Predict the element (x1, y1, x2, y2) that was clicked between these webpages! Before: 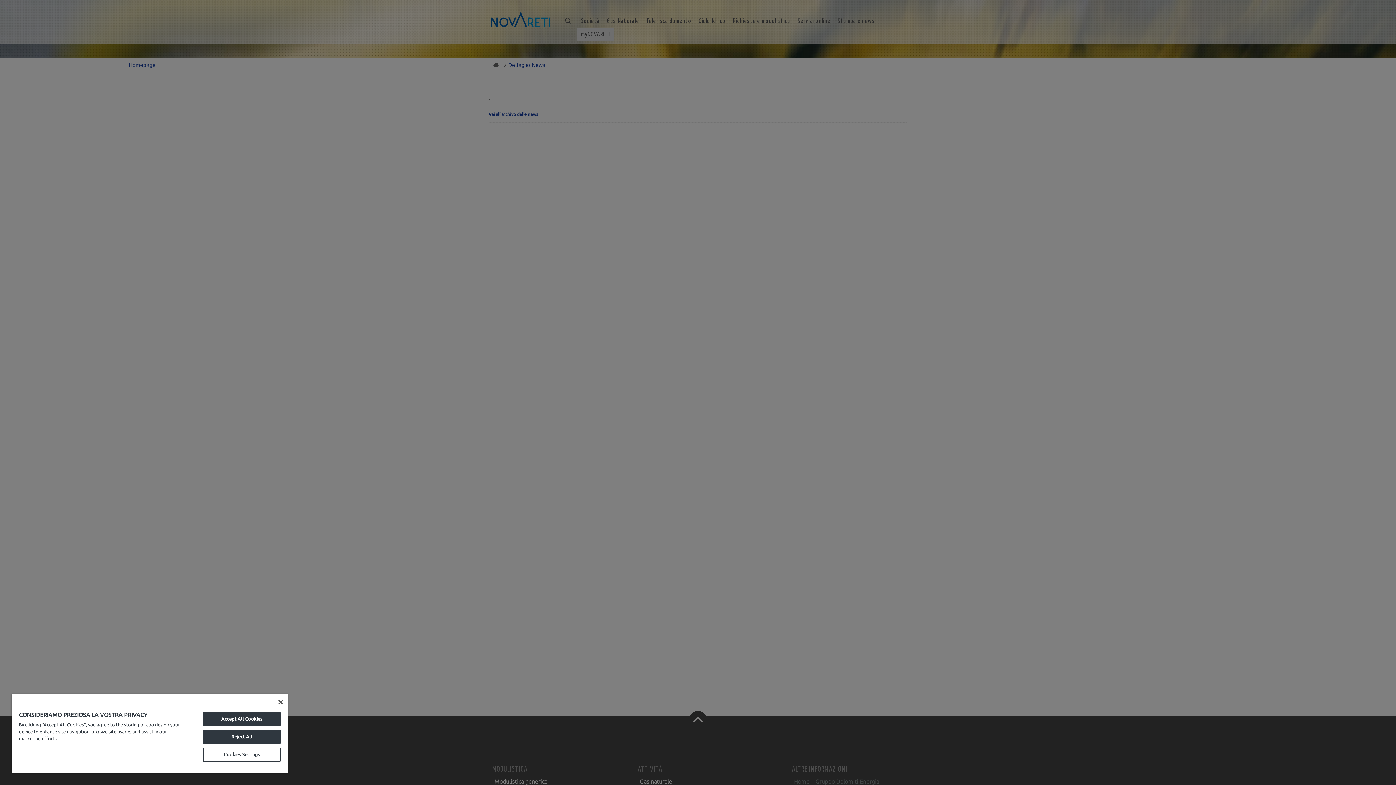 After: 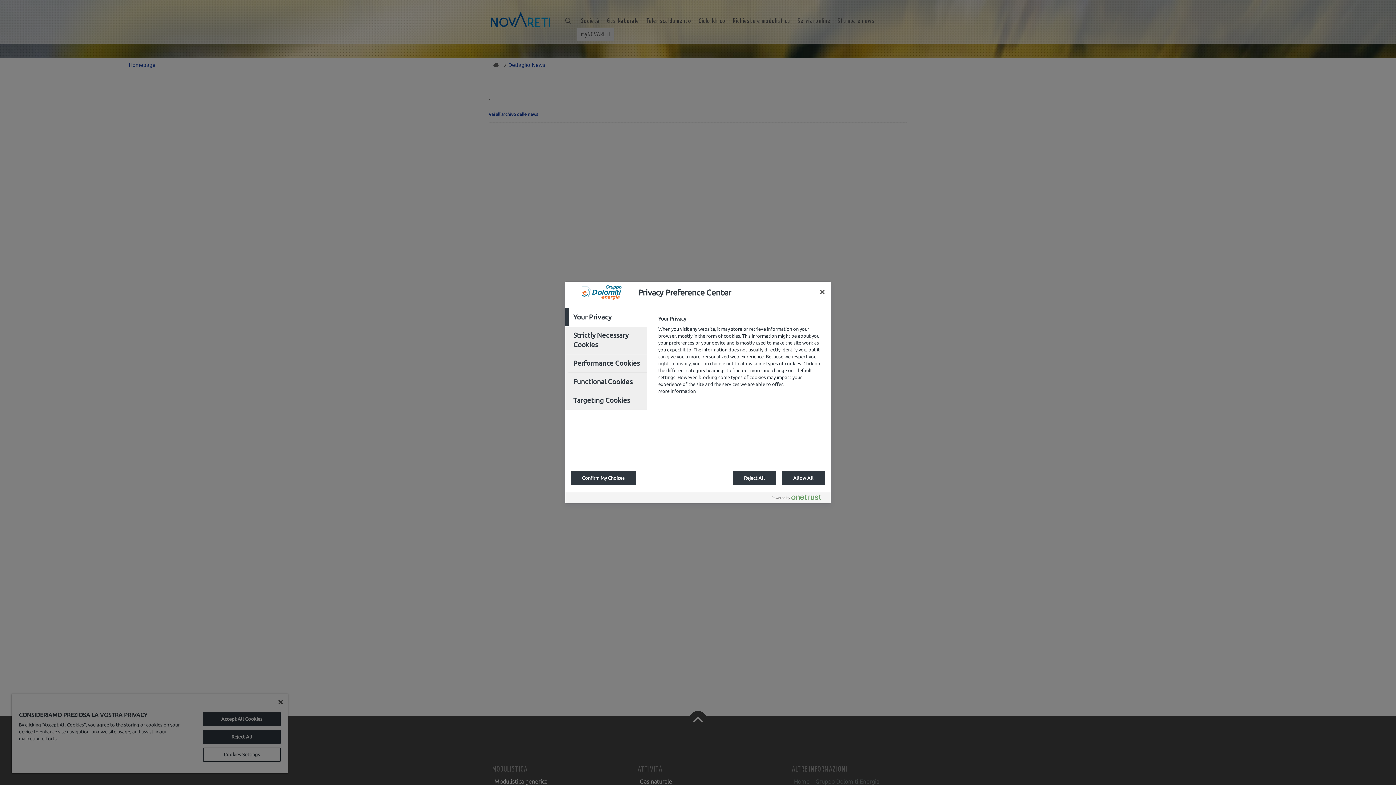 Action: label: Cookies Settings bbox: (203, 748, 280, 762)